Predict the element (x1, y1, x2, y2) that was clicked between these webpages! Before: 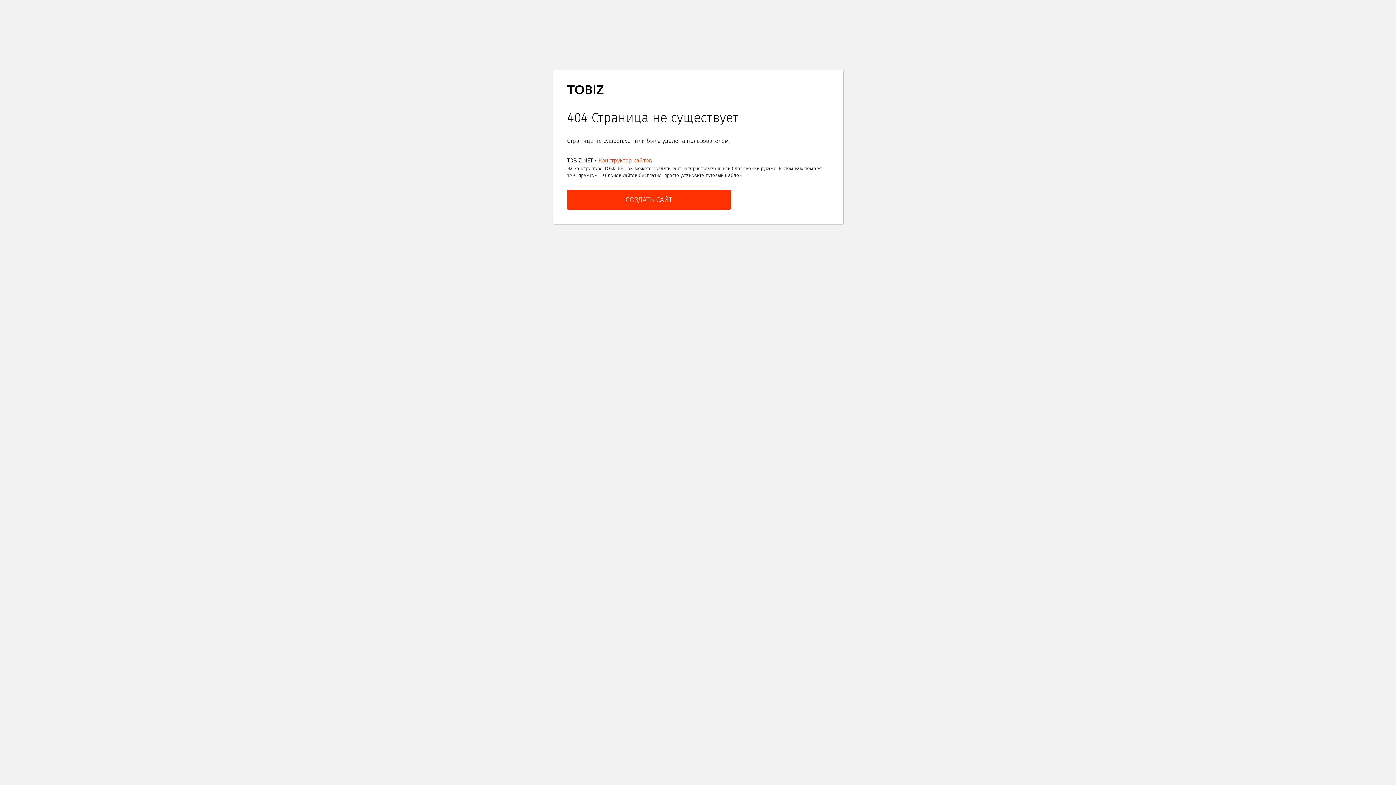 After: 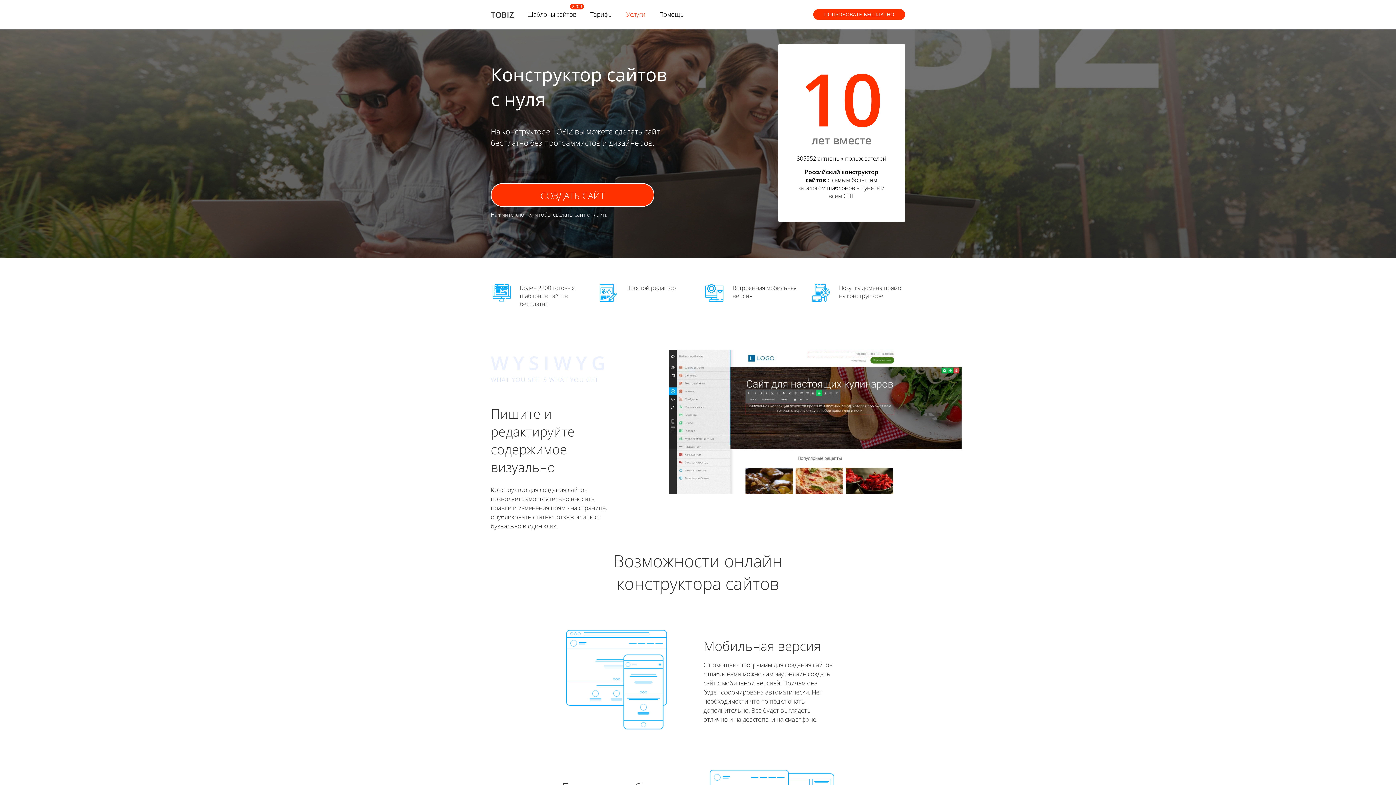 Action: bbox: (598, 157, 652, 164) label: Конструктор сайтов